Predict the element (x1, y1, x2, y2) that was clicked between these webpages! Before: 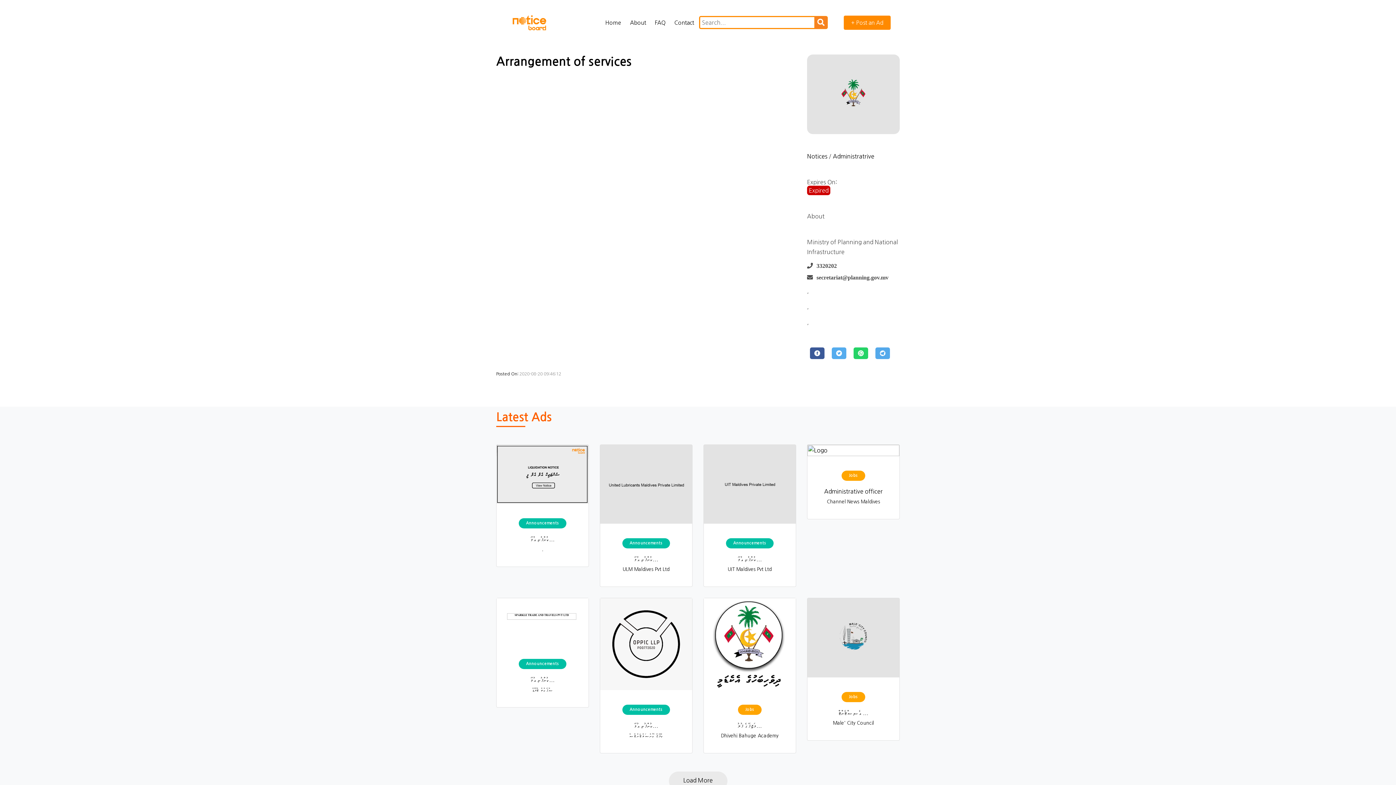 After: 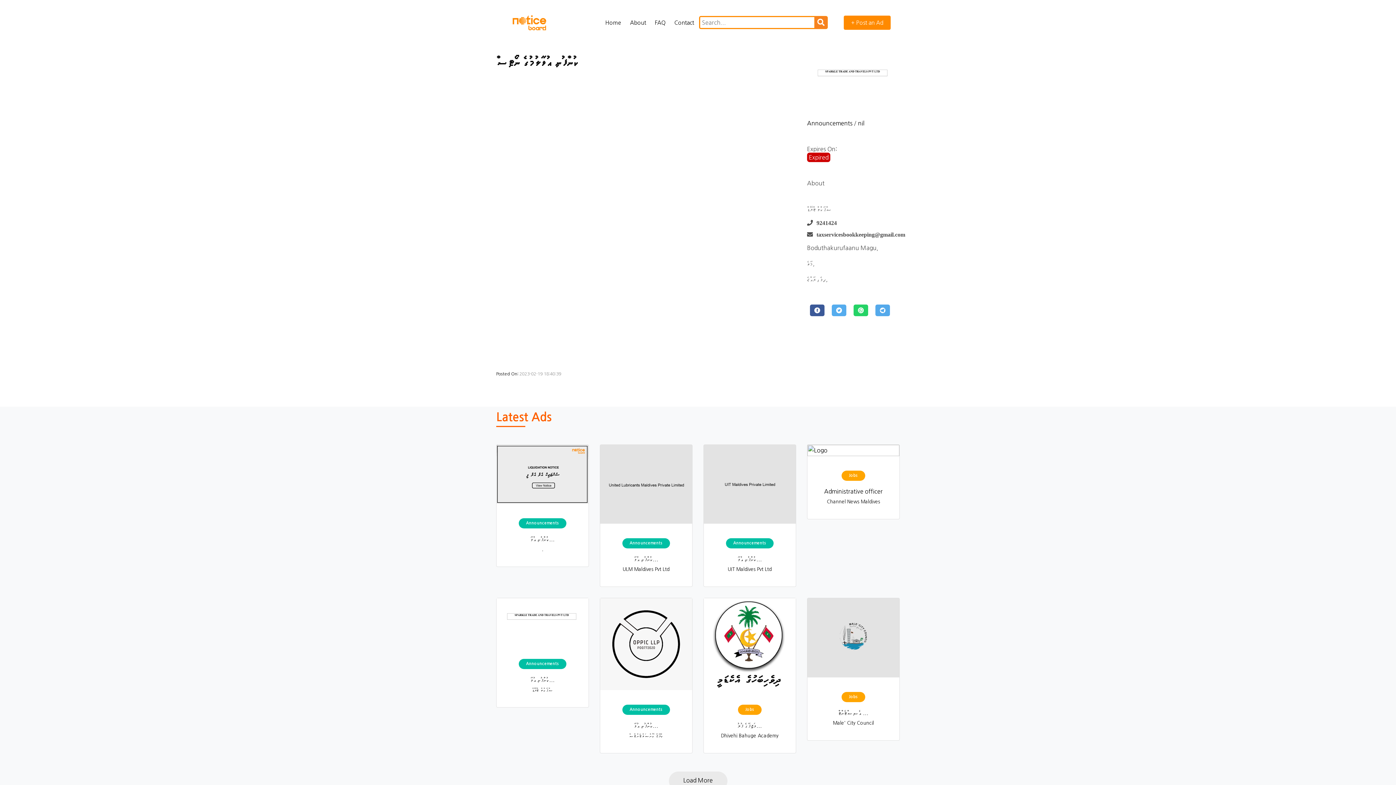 Action: bbox: (496, 598, 588, 644)